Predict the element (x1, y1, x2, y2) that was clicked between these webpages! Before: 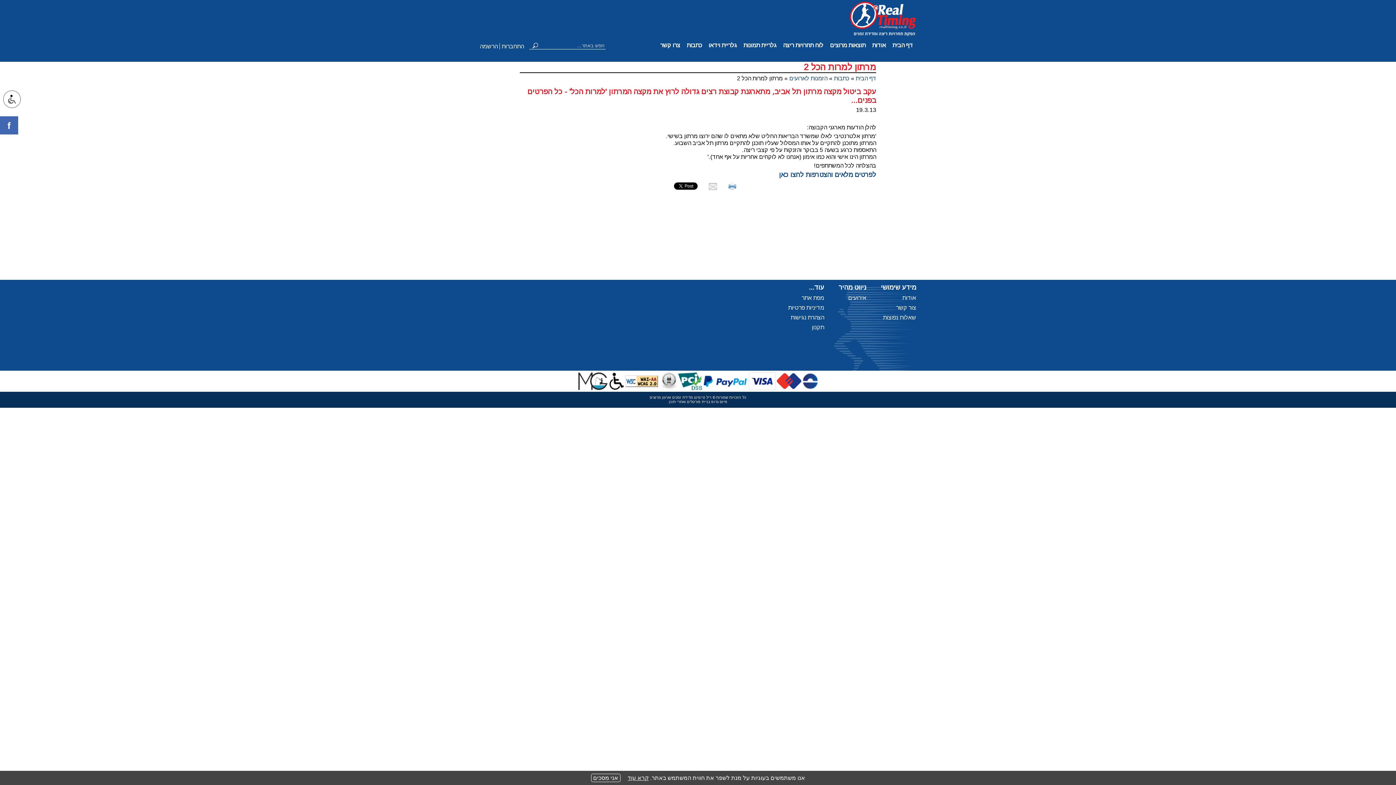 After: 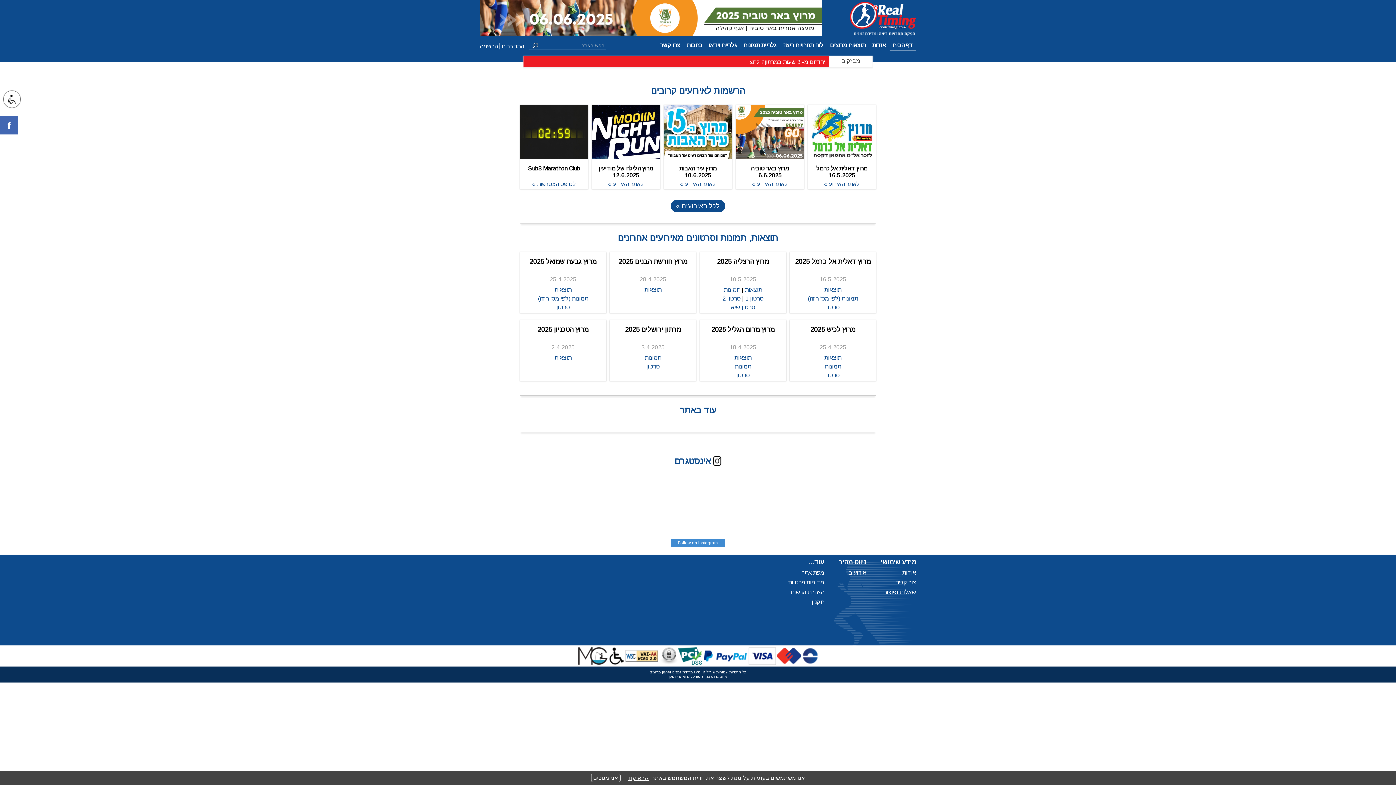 Action: bbox: (850, 31, 916, 37)